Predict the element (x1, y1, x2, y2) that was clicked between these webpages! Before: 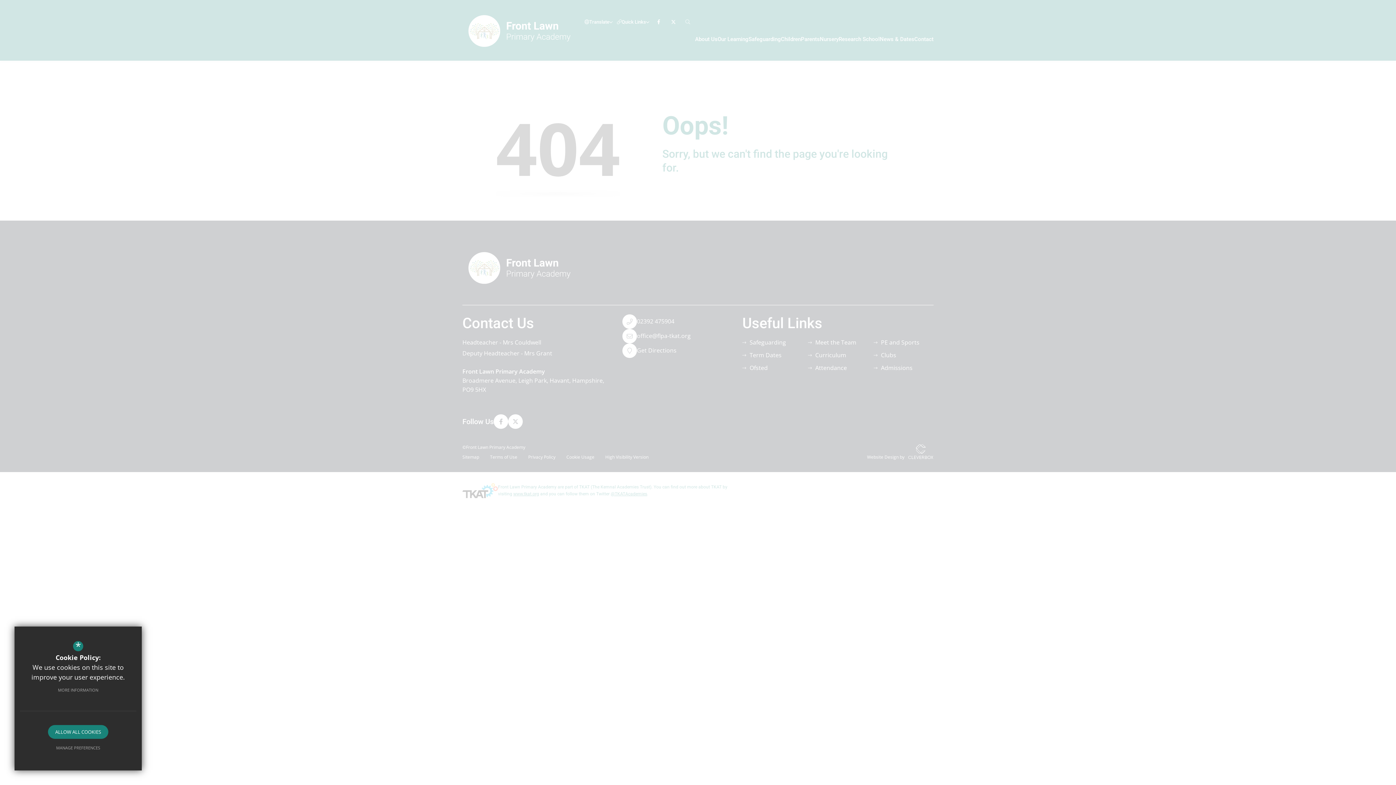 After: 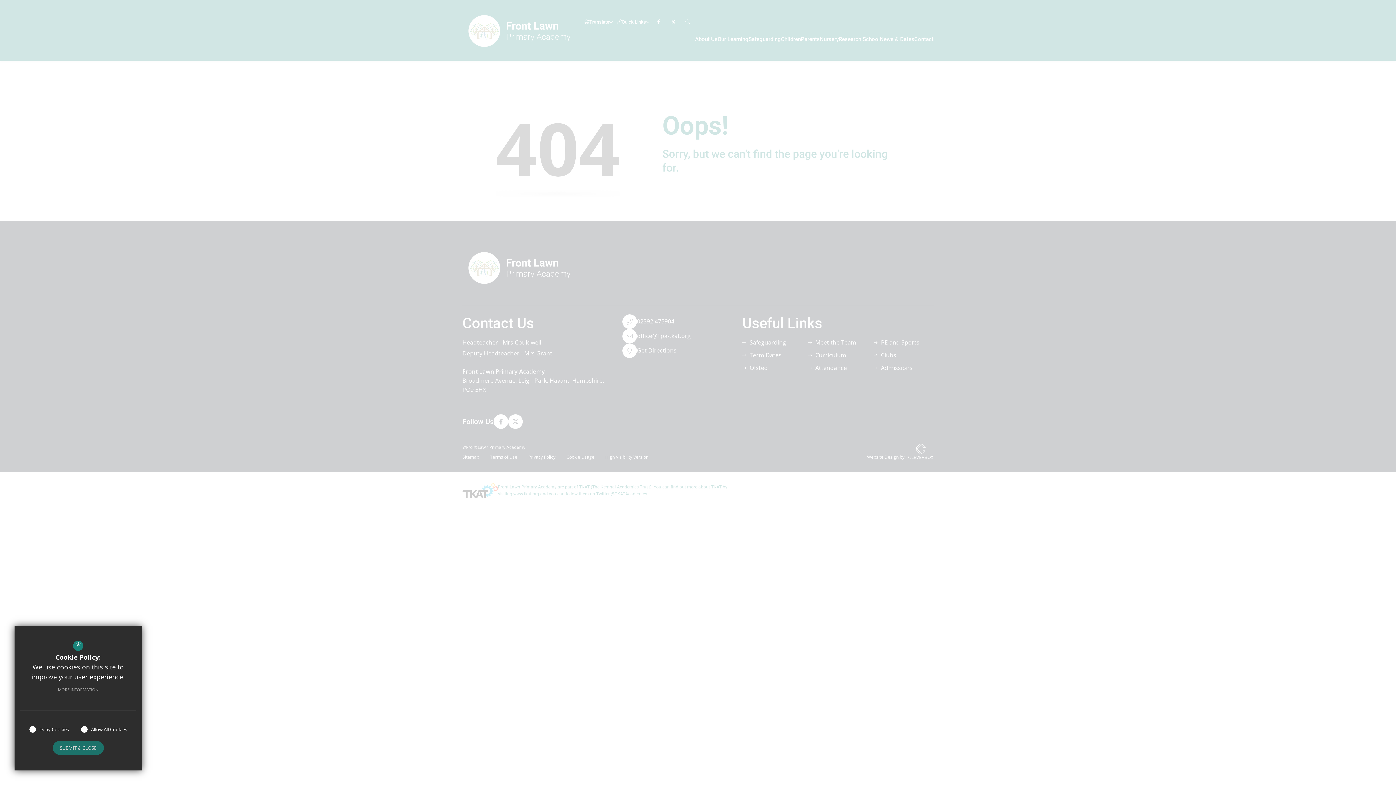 Action: bbox: (48, 741, 107, 755) label: MANAGE PREFERENCES